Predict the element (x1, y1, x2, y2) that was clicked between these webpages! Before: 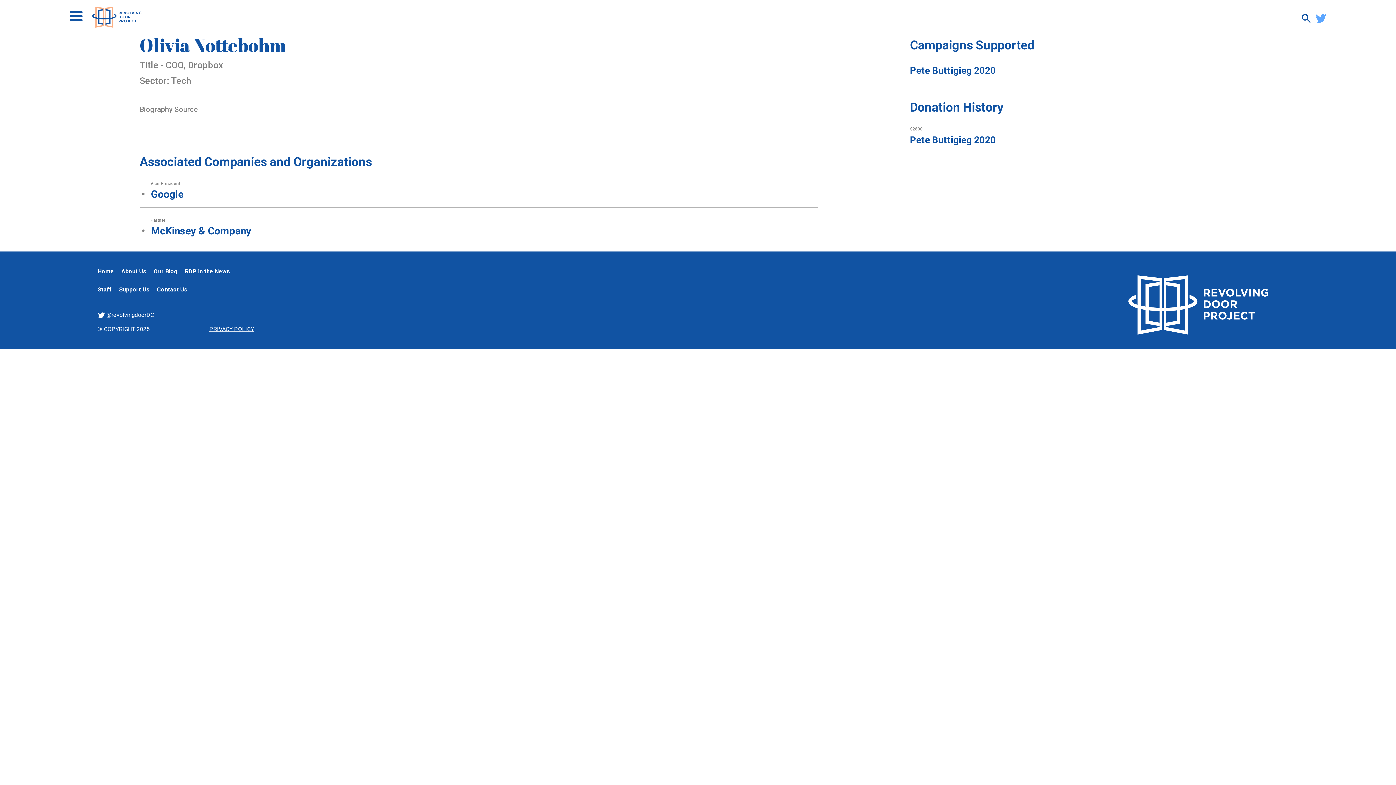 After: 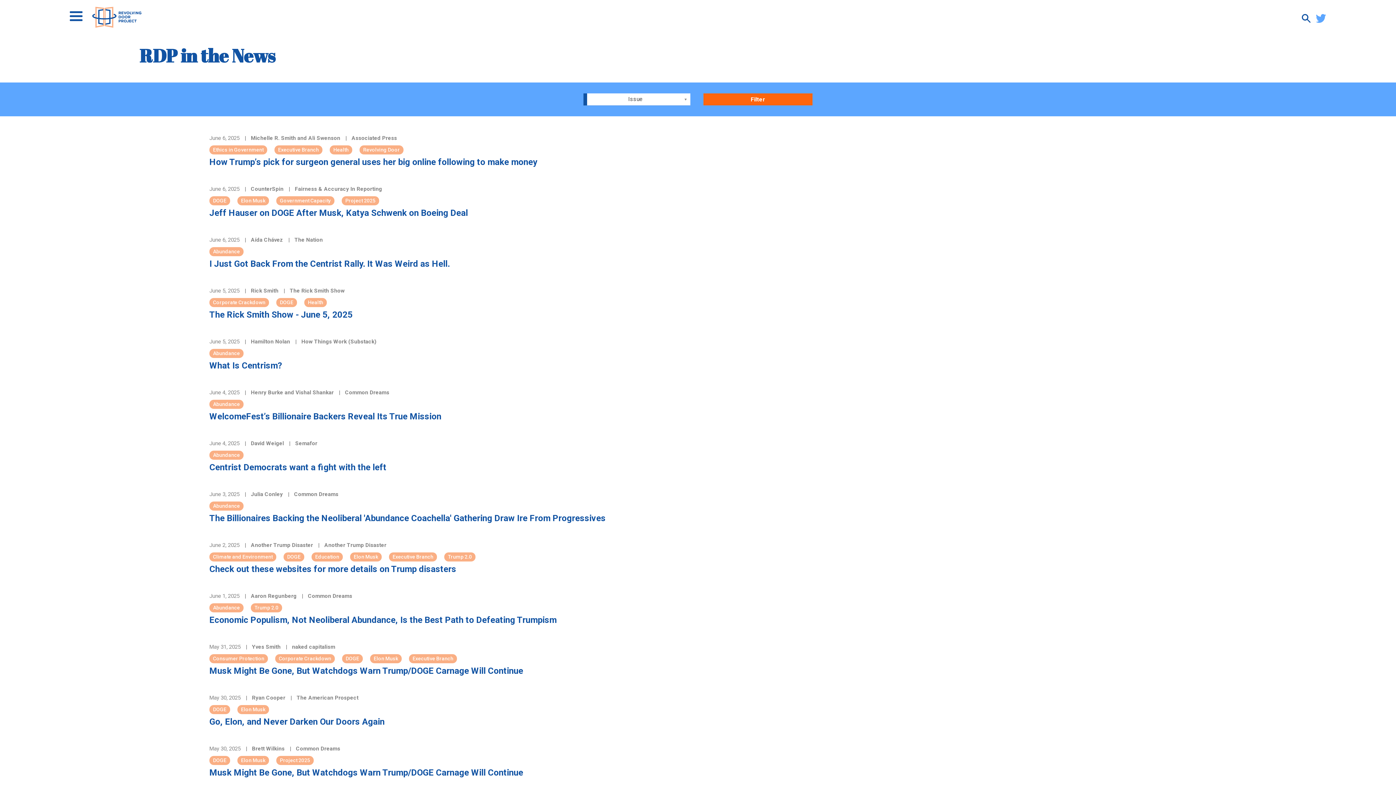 Action: bbox: (185, 268, 230, 278) label: RDP in the News